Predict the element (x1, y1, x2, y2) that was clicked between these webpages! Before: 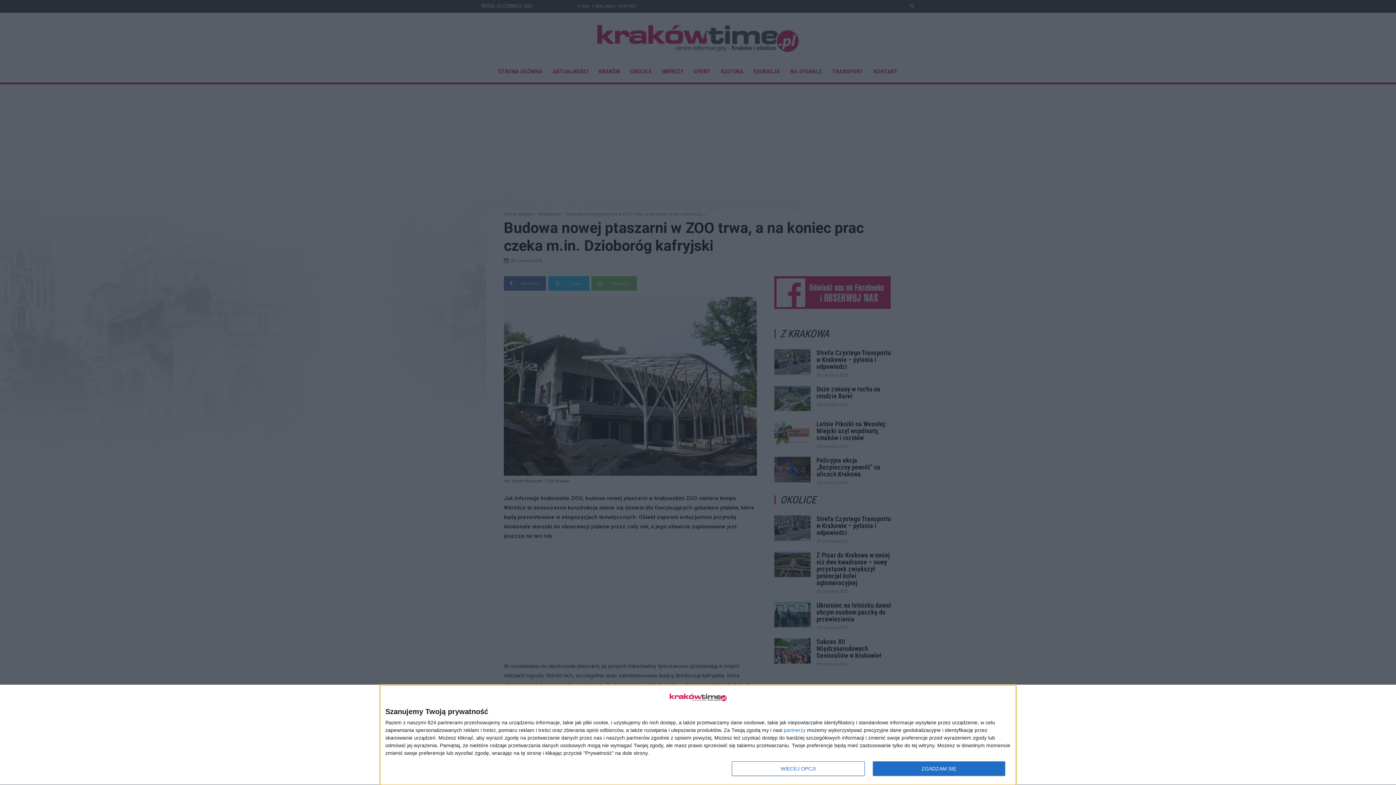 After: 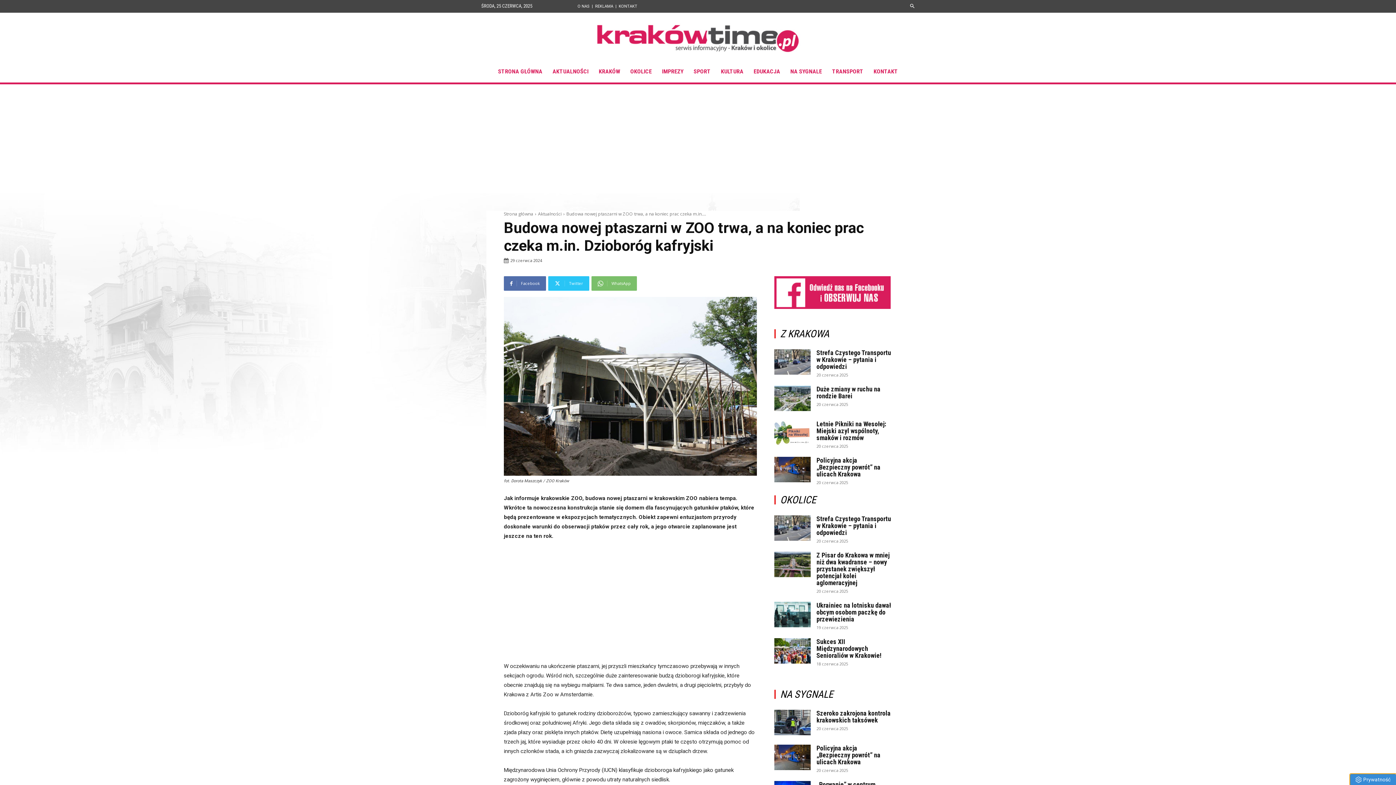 Action: bbox: (872, 761, 1005, 776) label: ZGADZAM SIĘ